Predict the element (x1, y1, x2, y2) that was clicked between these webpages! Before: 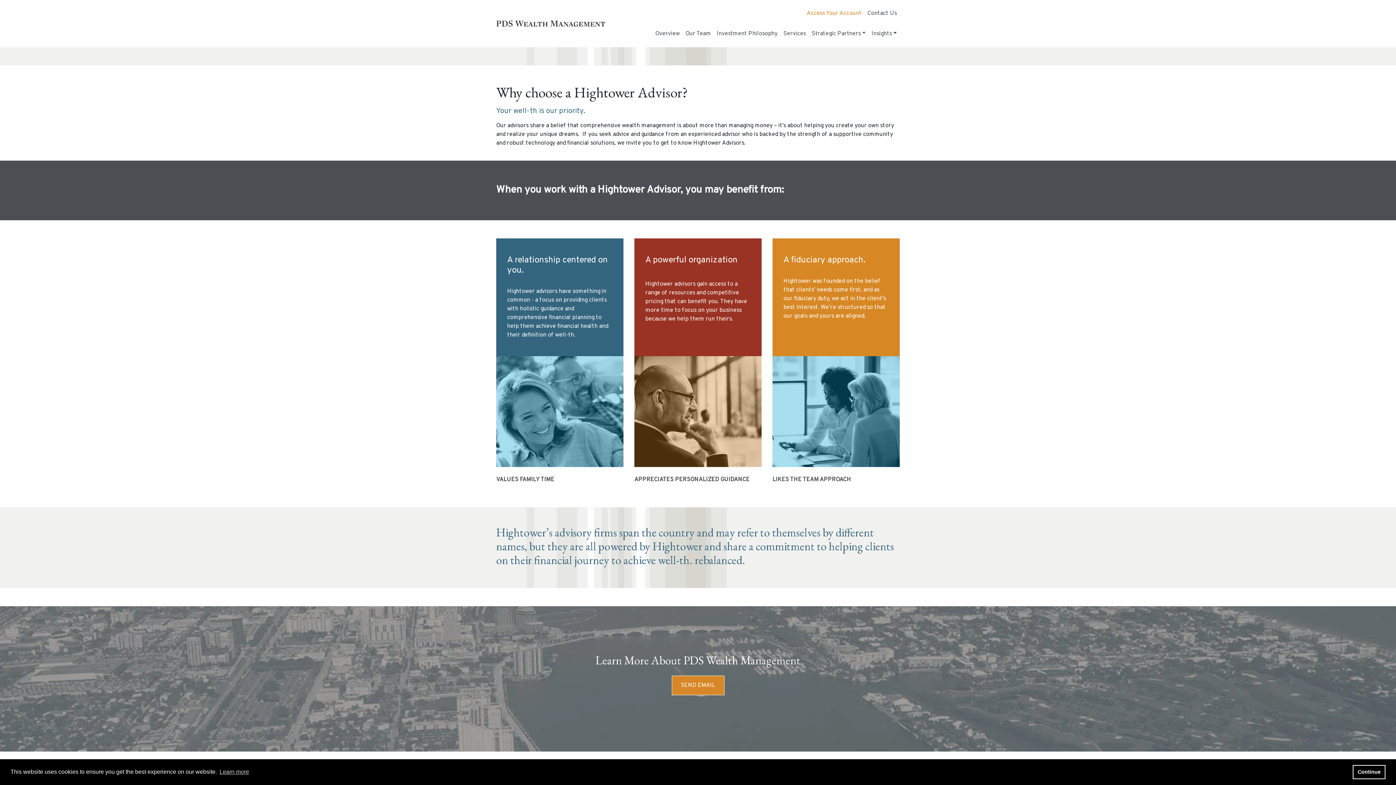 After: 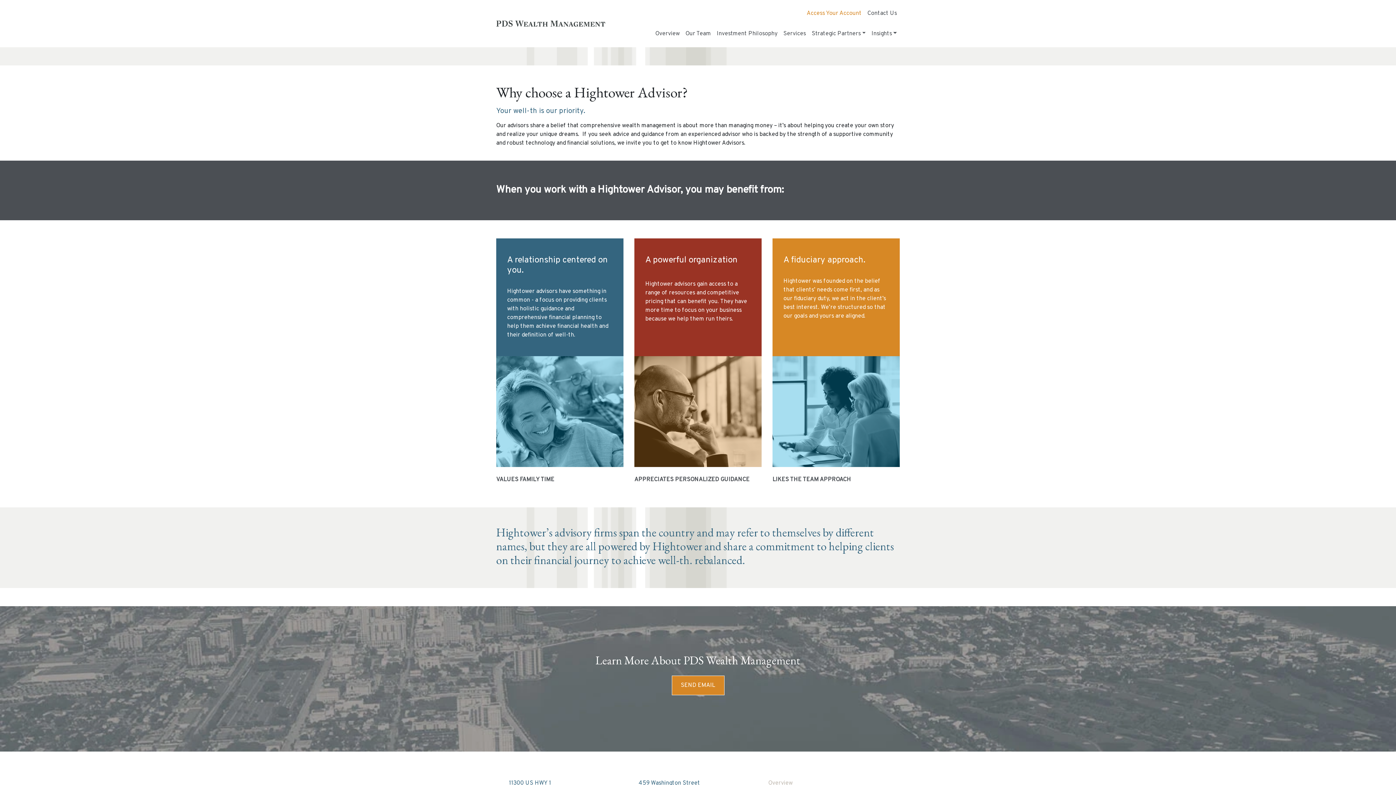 Action: label: dismiss cookie message bbox: (1353, 765, 1385, 779)